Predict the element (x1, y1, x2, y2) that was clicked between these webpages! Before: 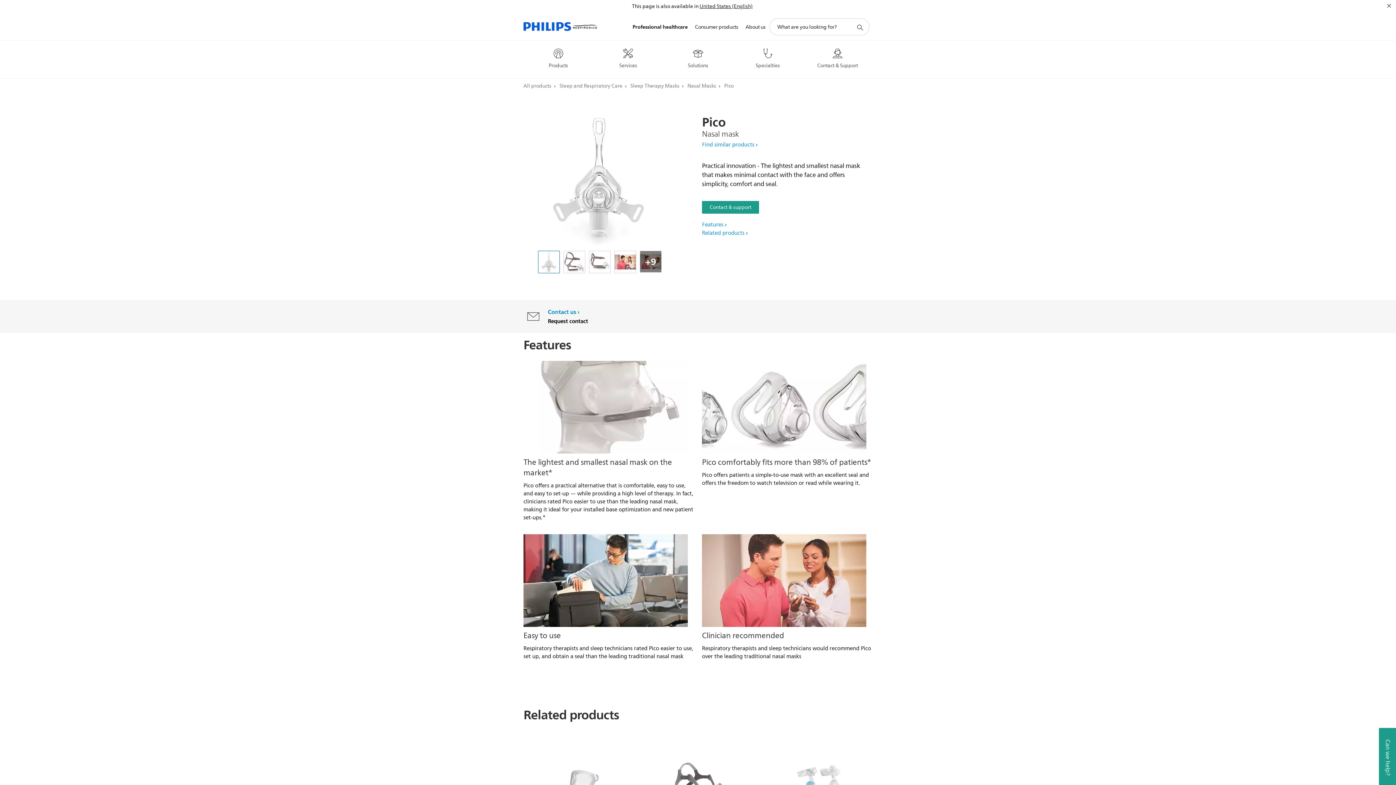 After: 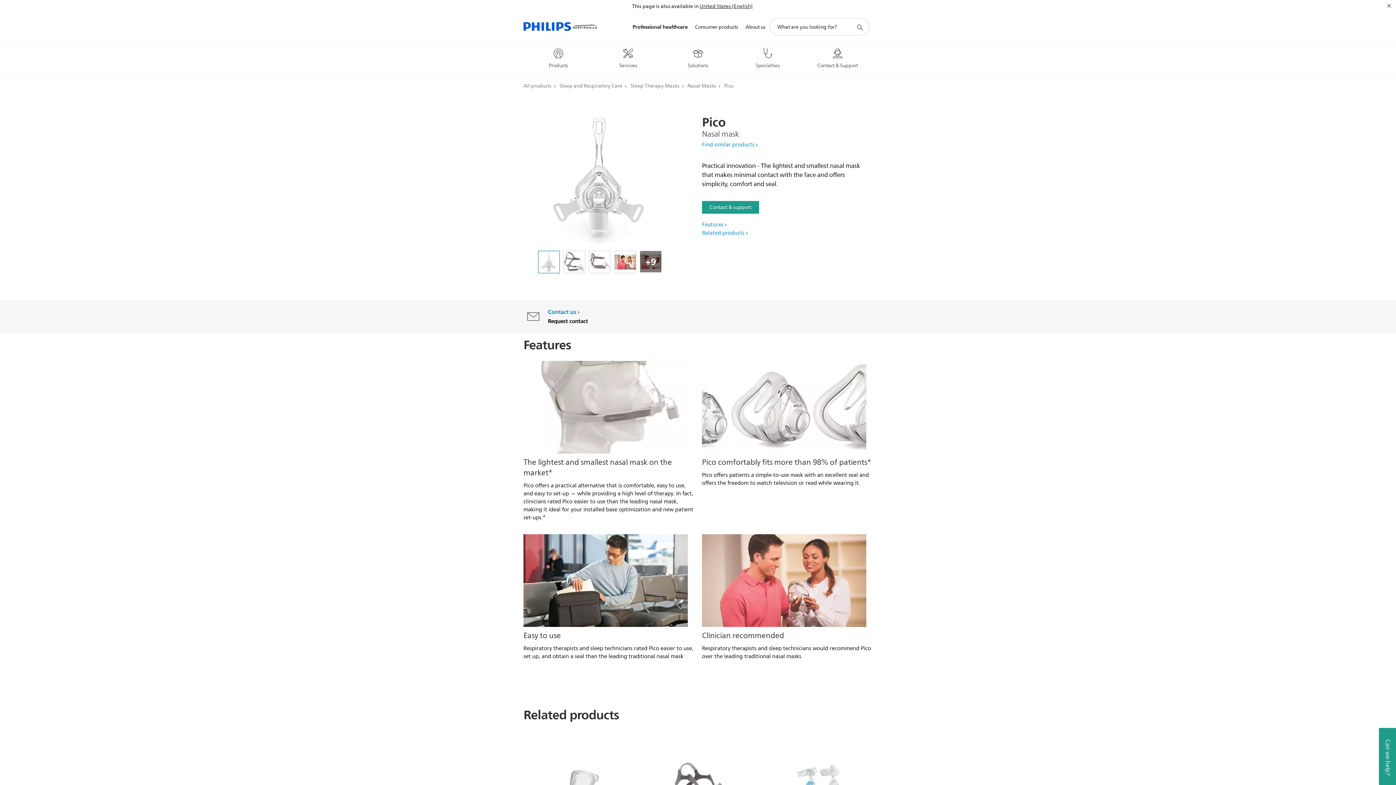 Action: label: Professional healthcare bbox: (629, 14, 691, 40)